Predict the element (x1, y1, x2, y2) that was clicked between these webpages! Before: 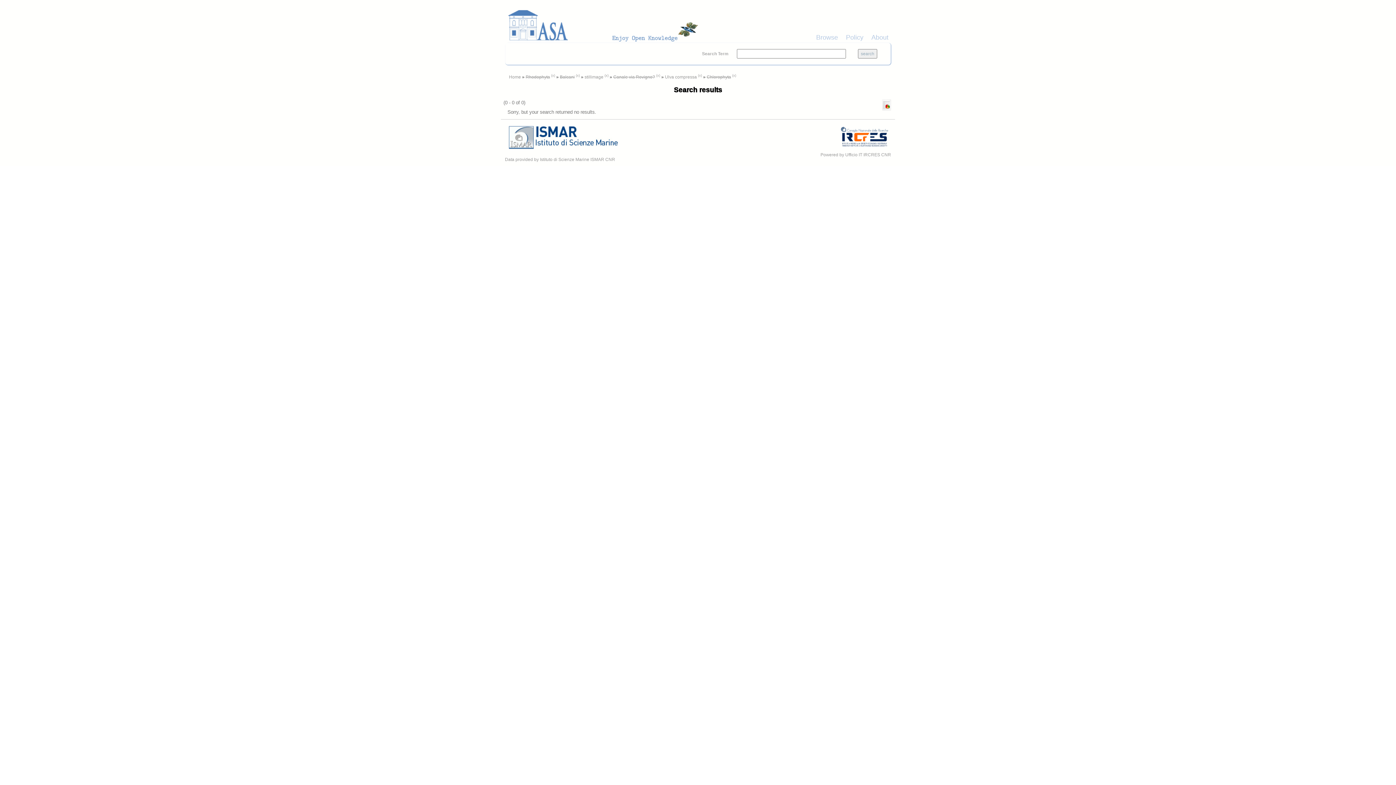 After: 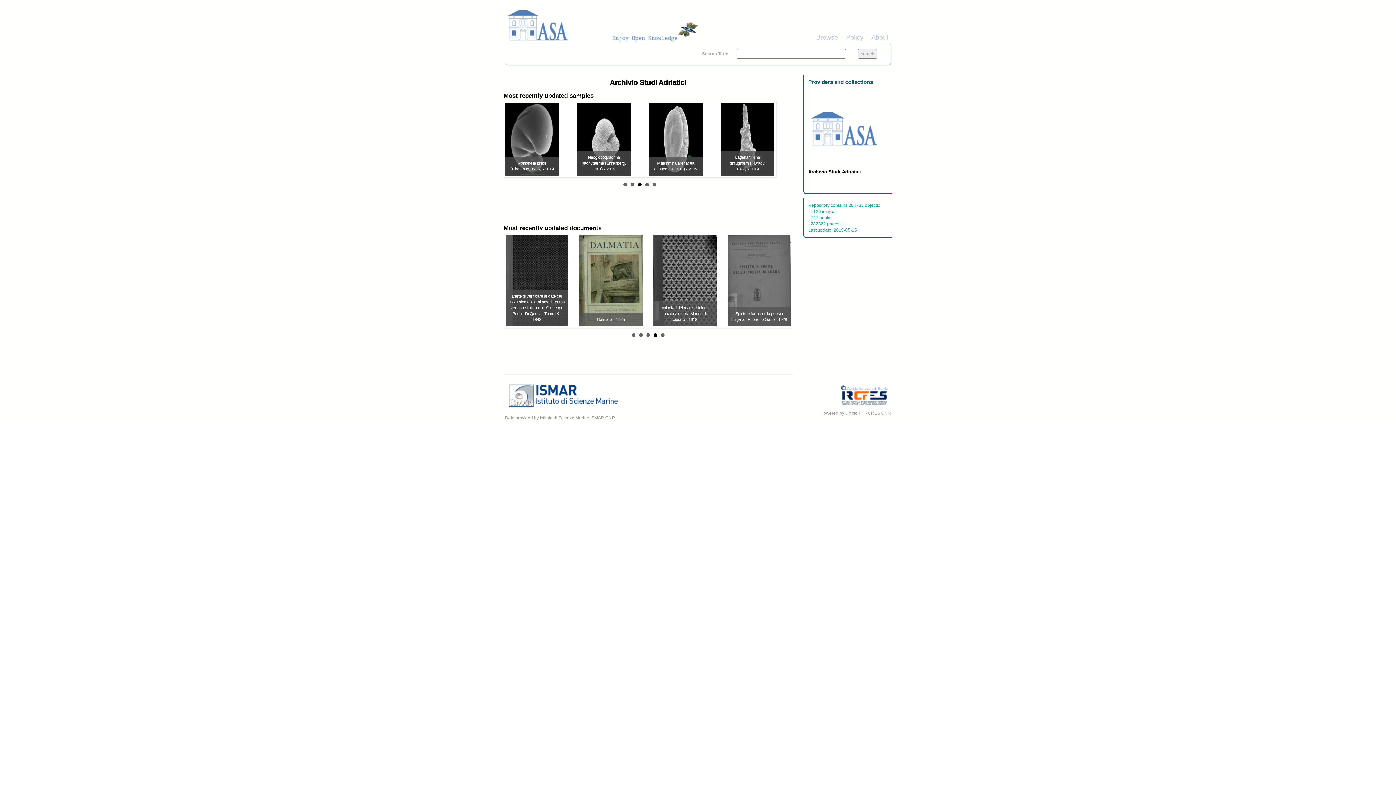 Action: bbox: (509, 74, 521, 79) label: Home